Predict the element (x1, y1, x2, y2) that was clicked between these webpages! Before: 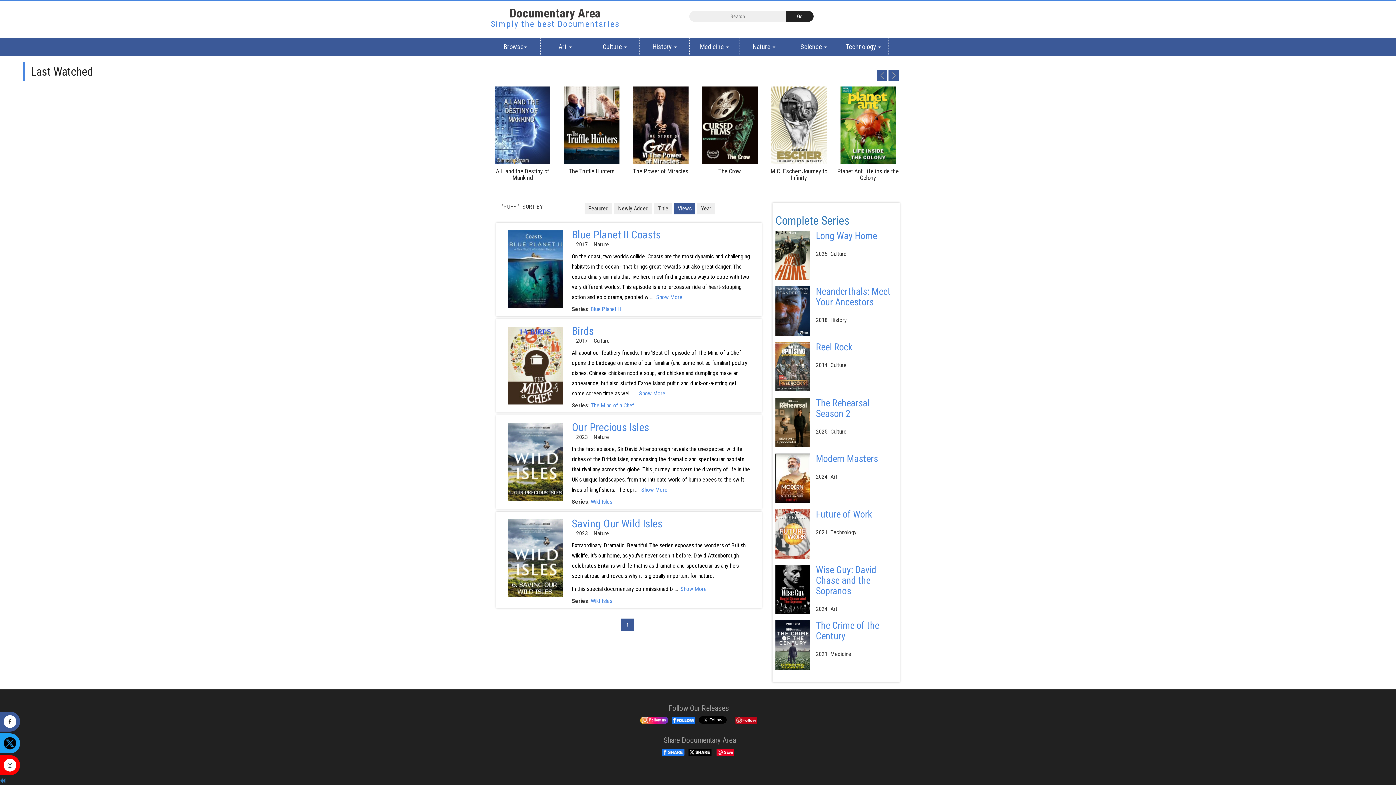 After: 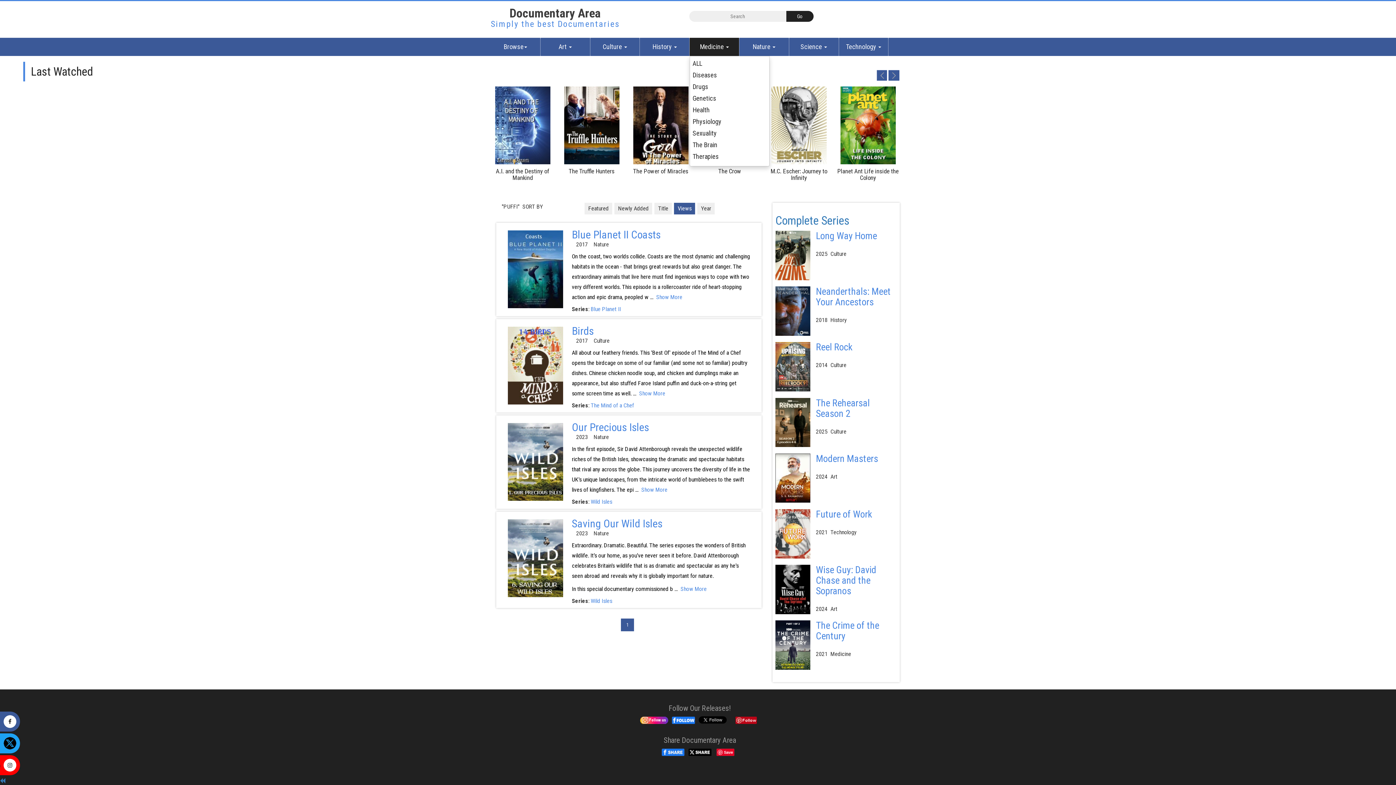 Action: bbox: (689, 37, 739, 56) label: Medicine 